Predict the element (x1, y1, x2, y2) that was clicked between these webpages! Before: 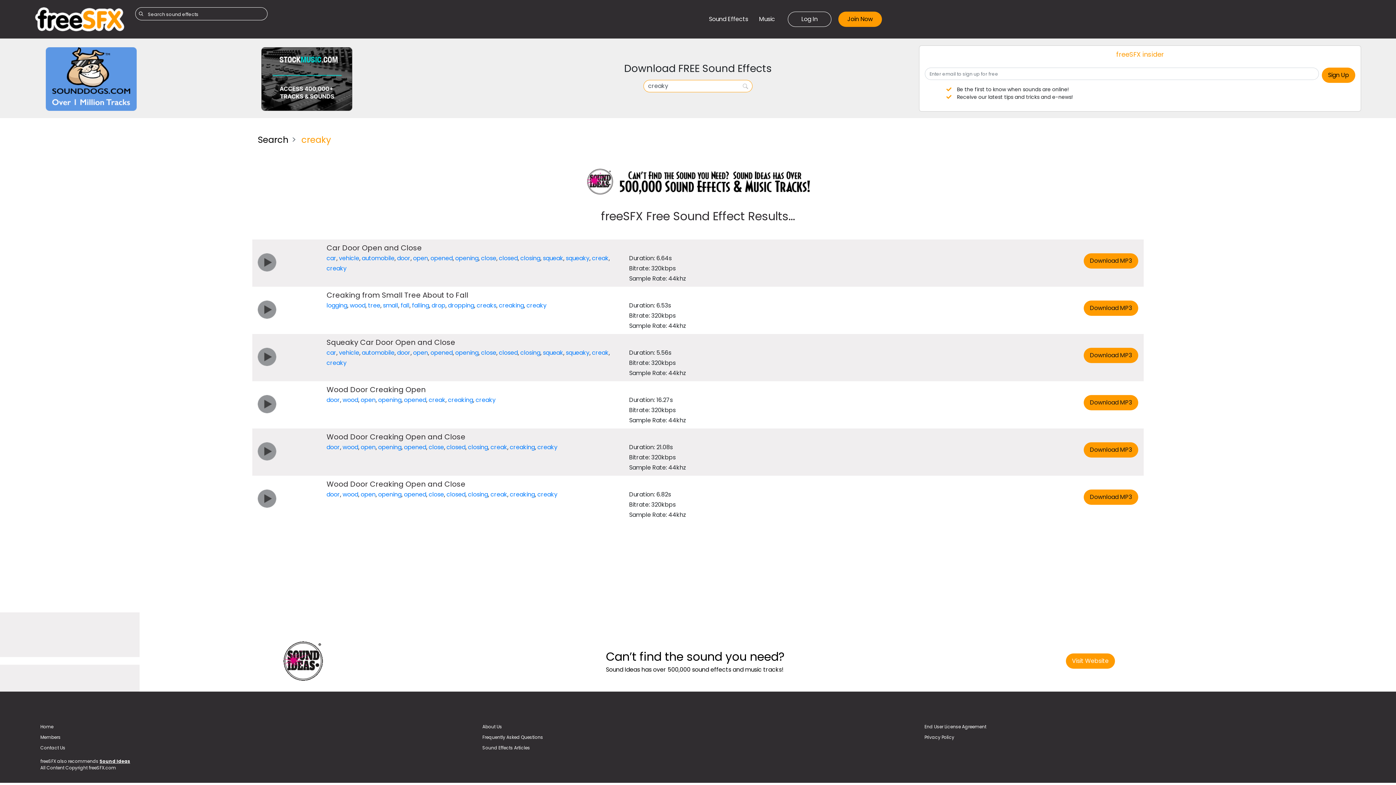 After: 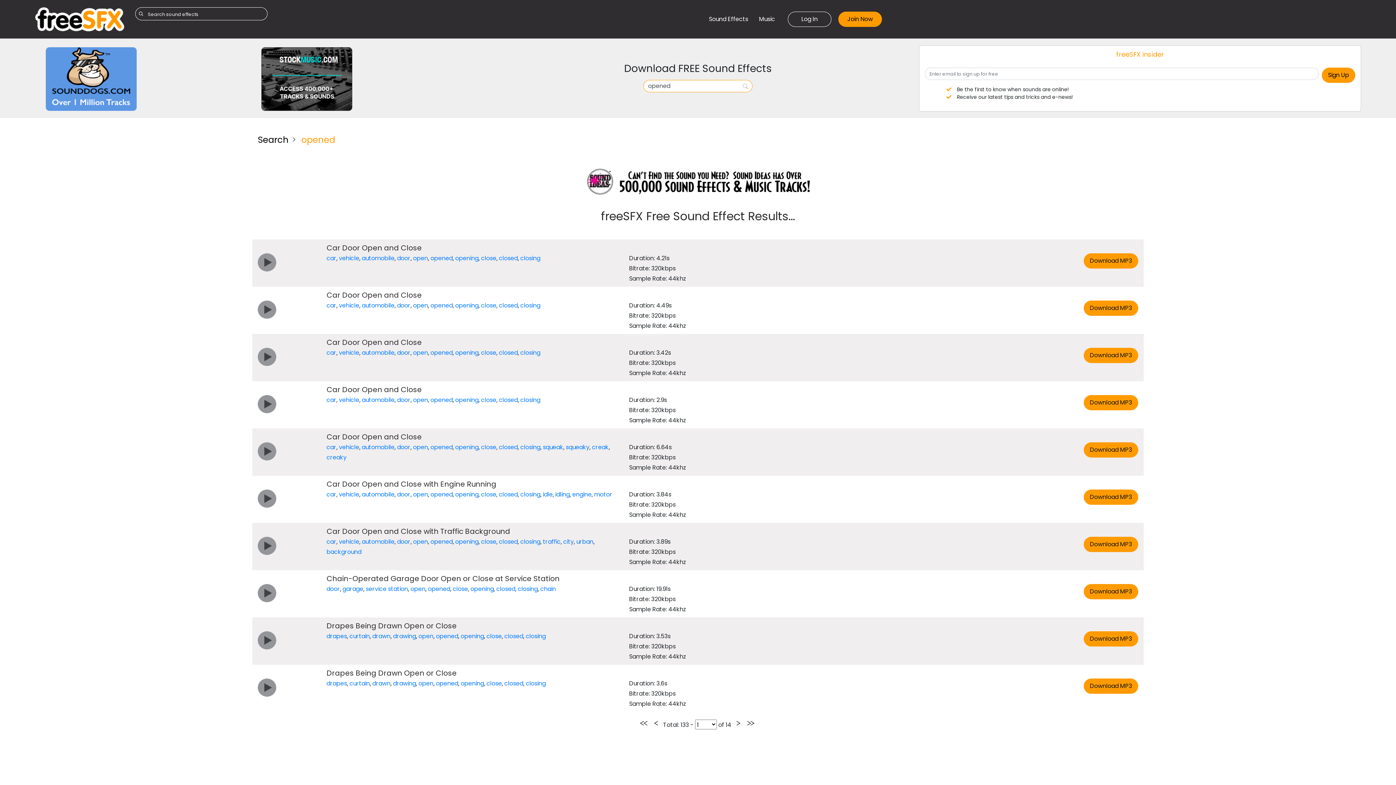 Action: bbox: (430, 254, 452, 262) label: opened